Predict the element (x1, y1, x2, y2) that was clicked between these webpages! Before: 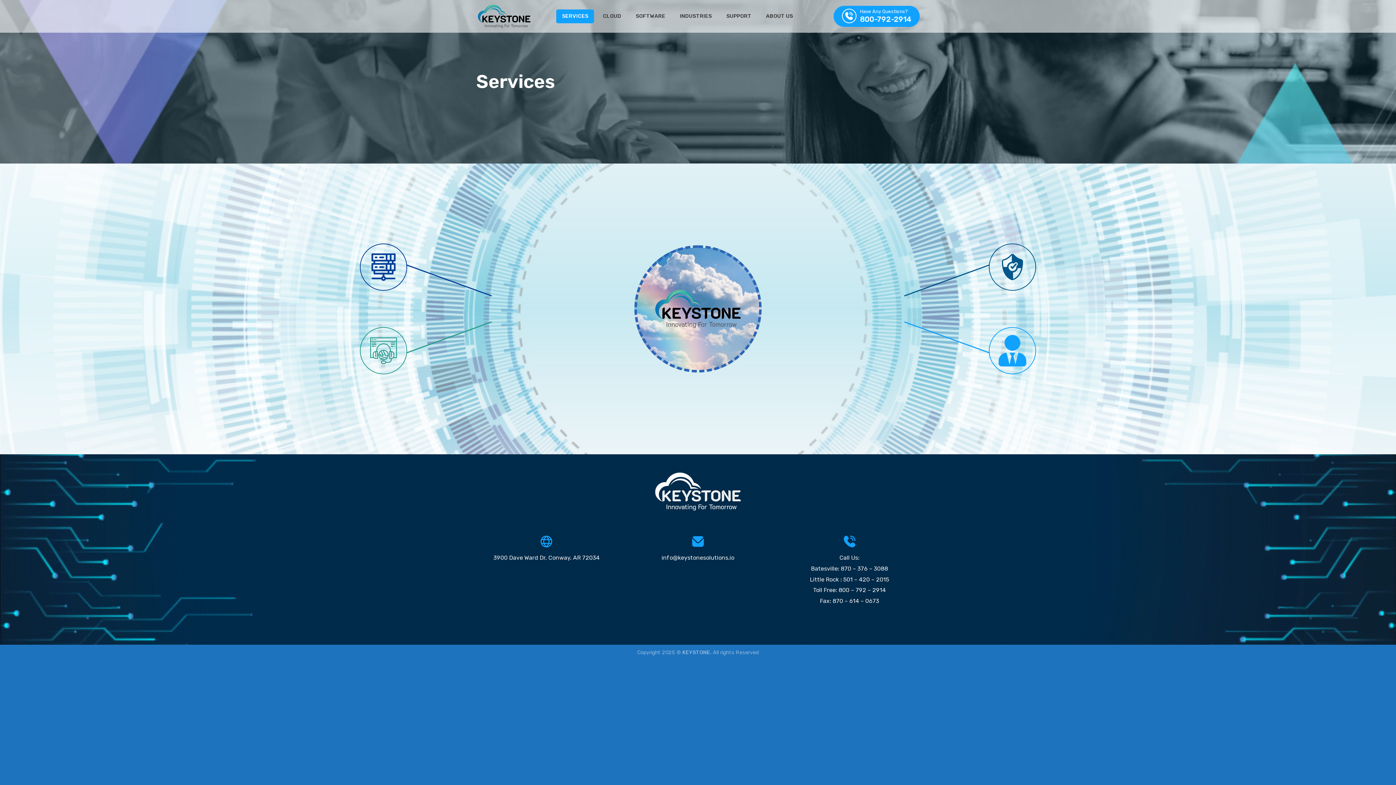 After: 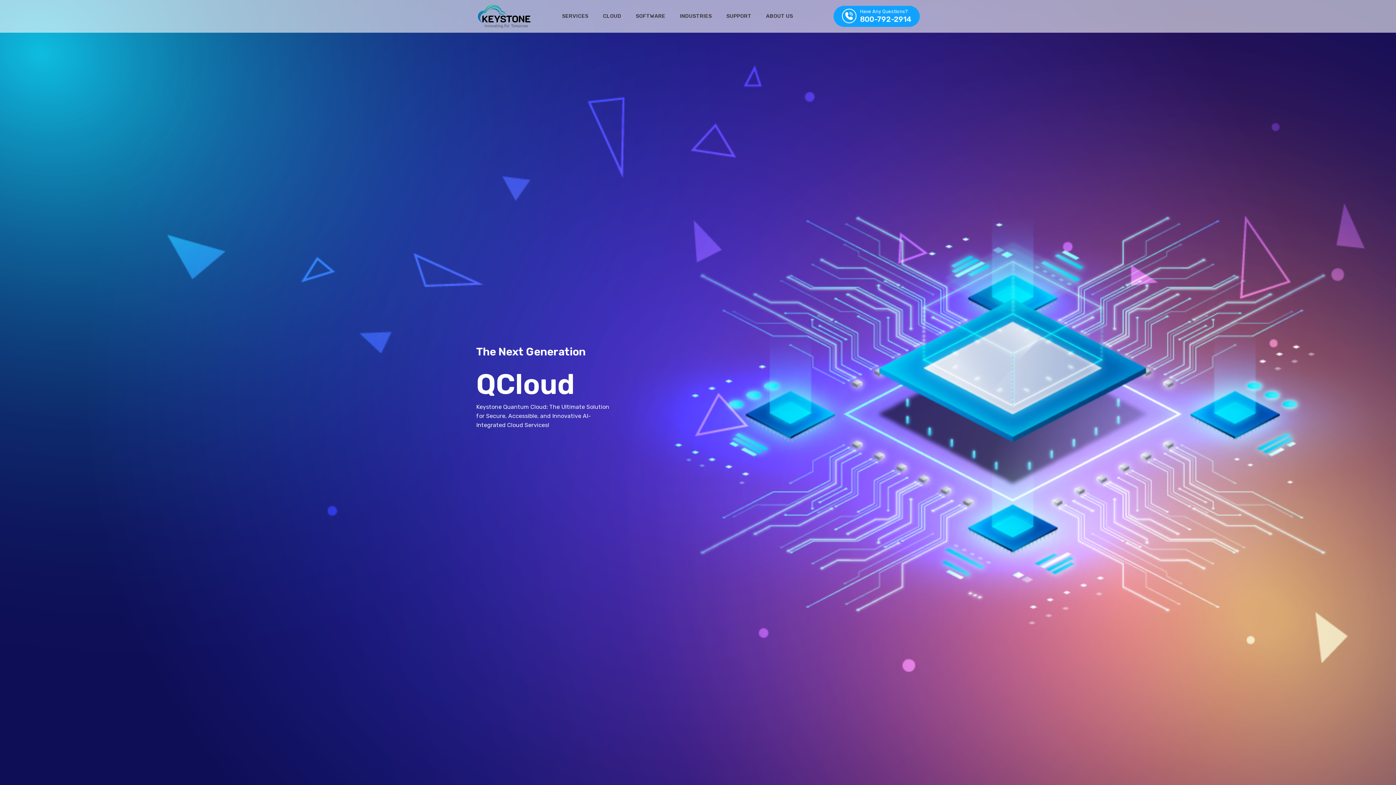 Action: bbox: (476, 0, 545, 32)